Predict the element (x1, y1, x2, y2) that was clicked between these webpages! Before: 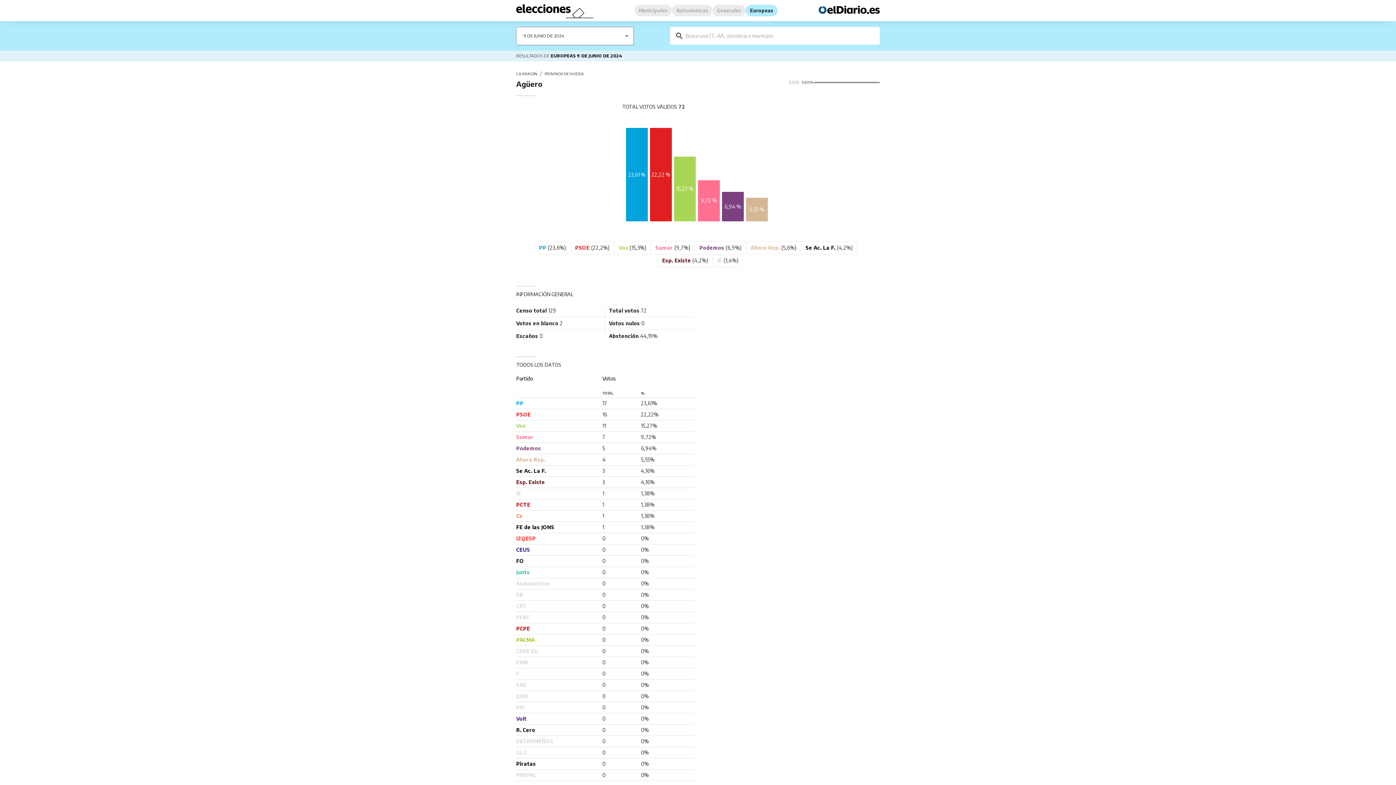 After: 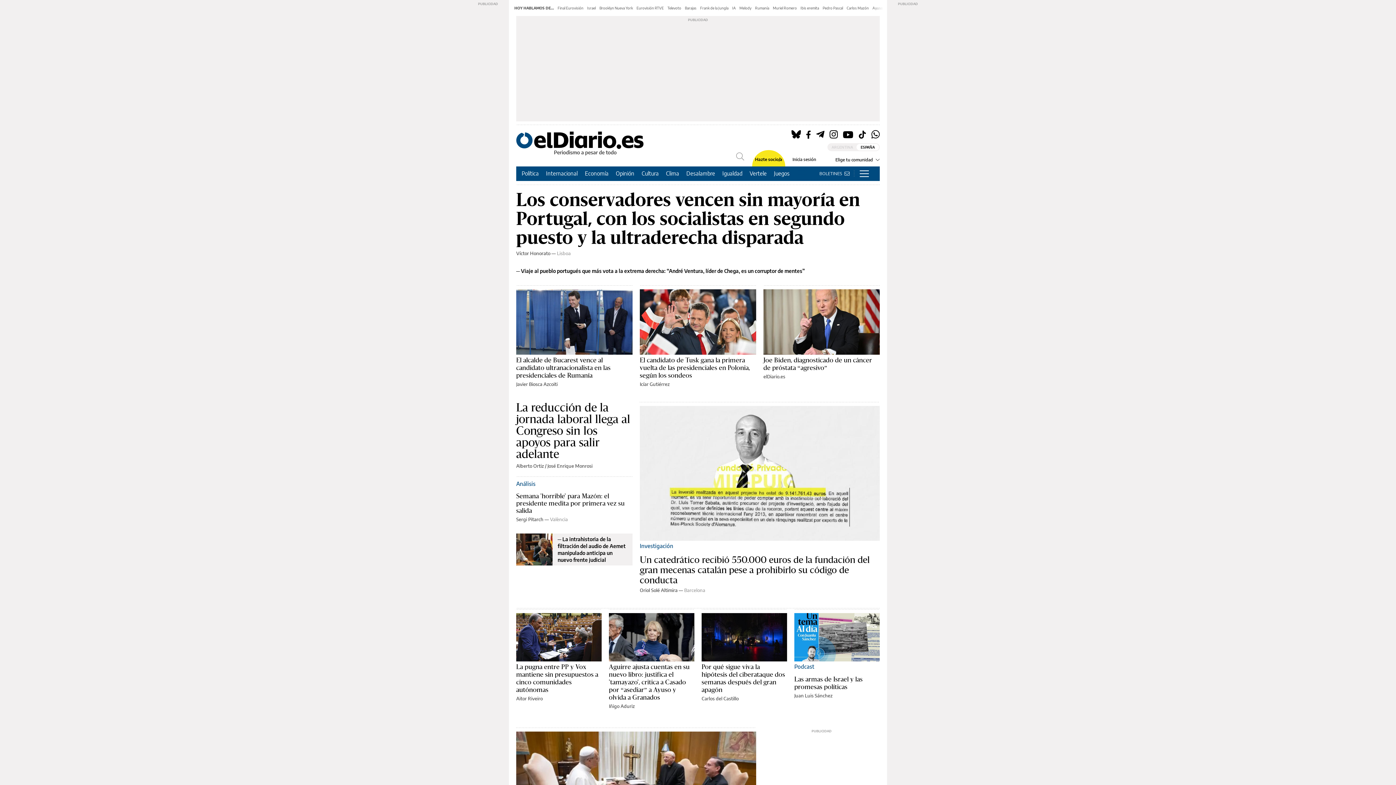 Action: bbox: (818, 5, 880, 15)